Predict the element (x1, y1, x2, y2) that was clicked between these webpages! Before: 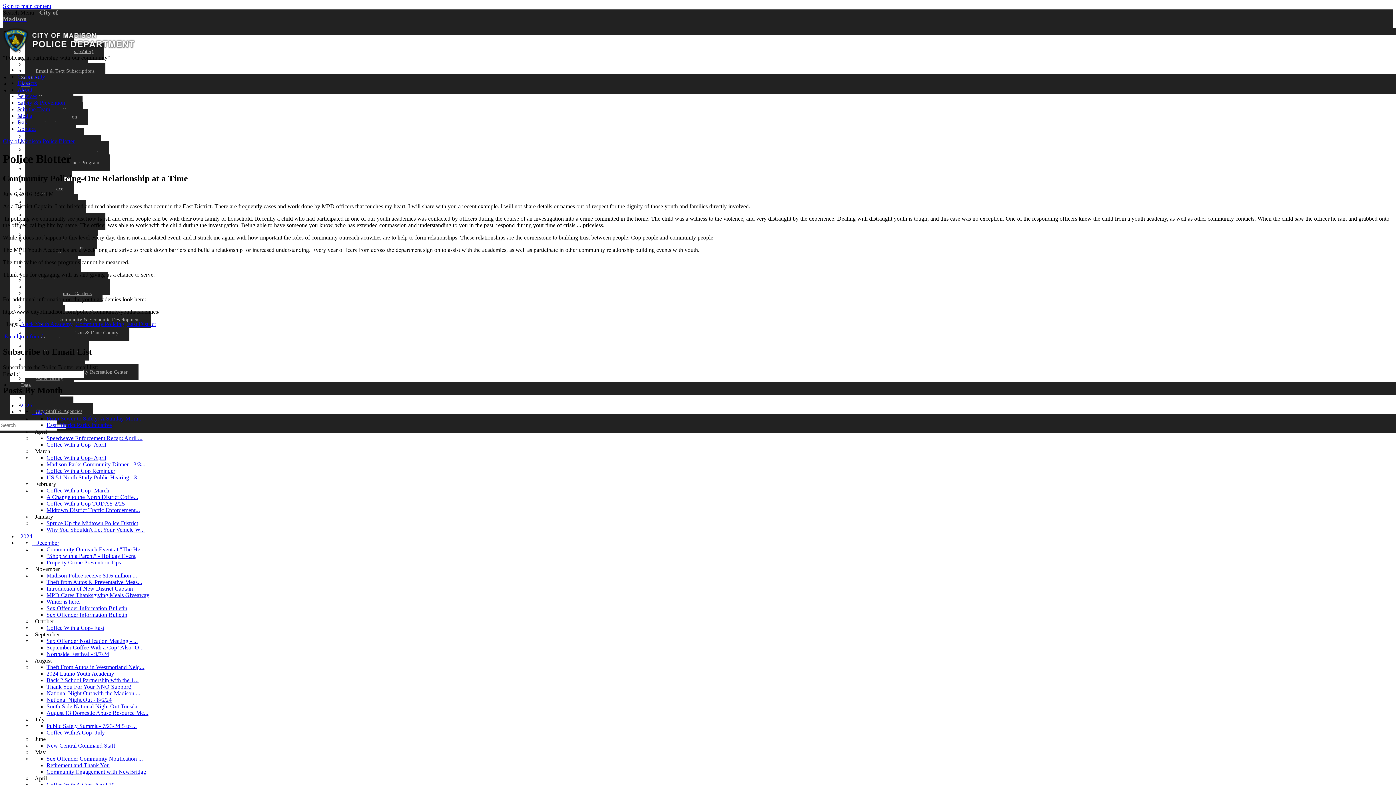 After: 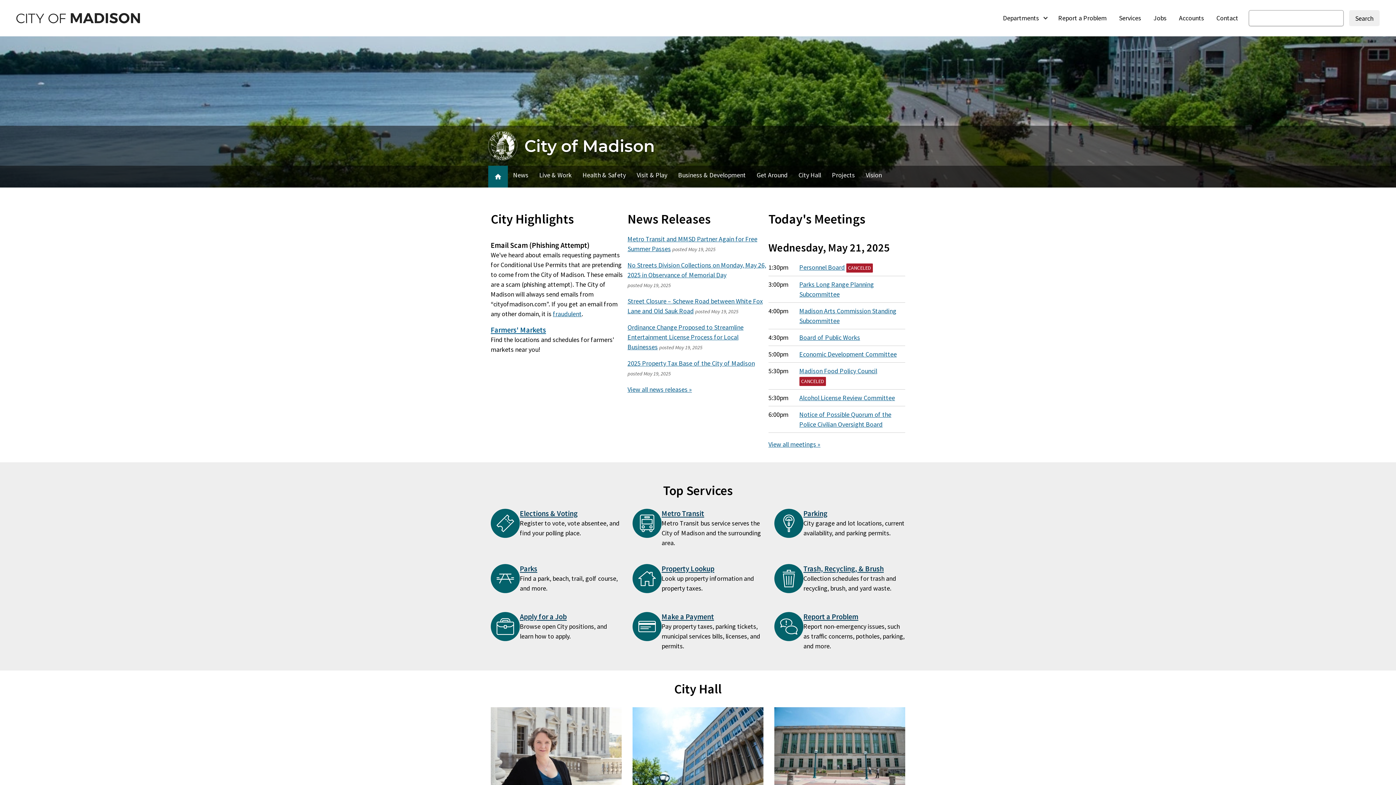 Action: bbox: (32, 540, 59, 546) label:   December